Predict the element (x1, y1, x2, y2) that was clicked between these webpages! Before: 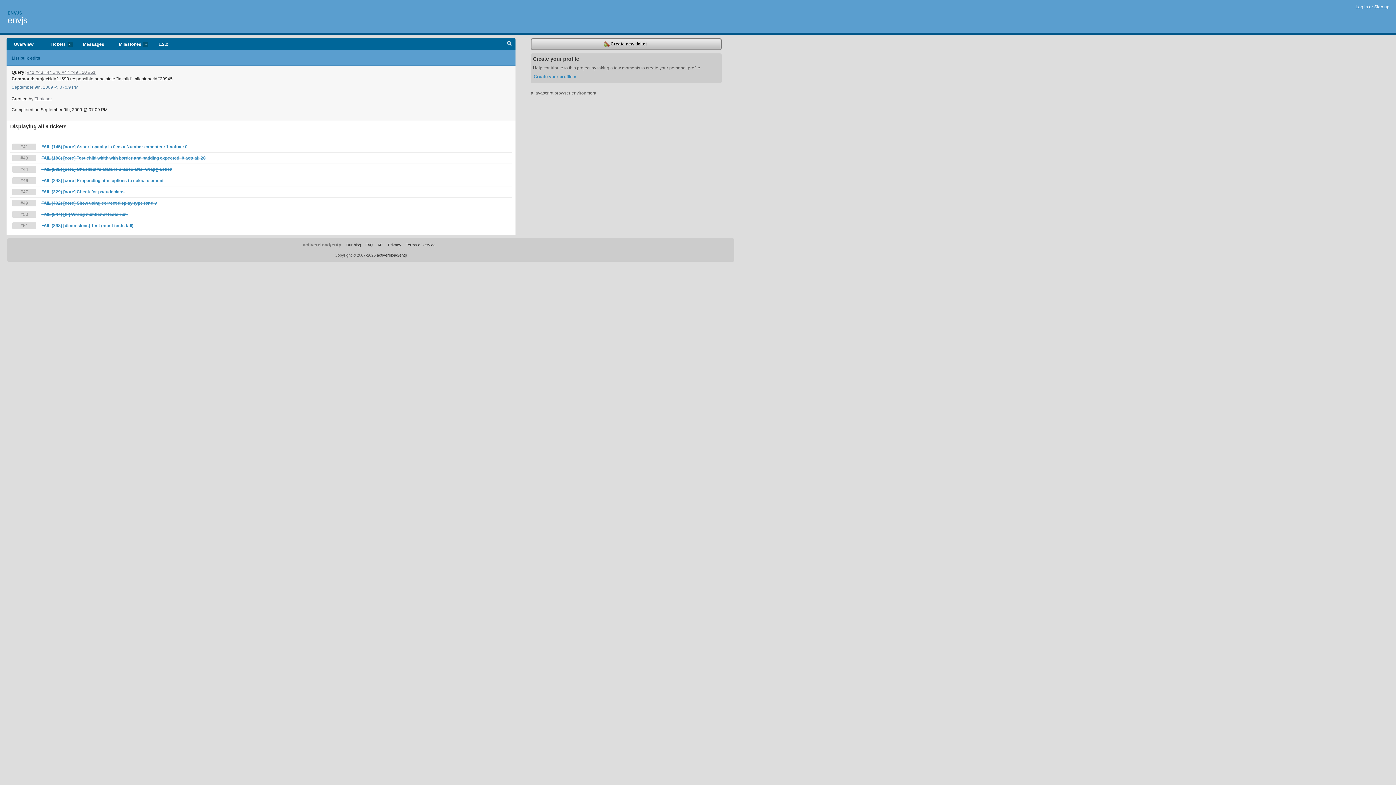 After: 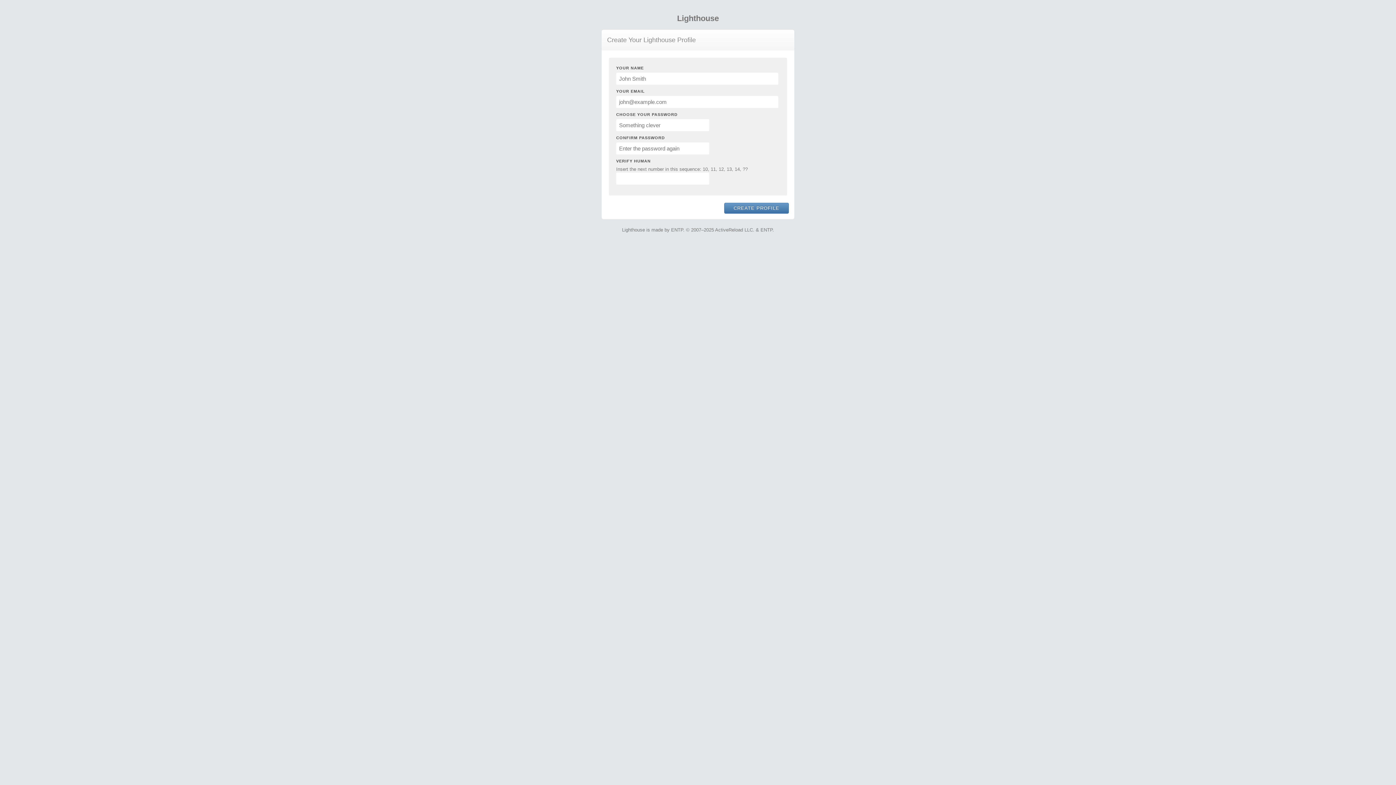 Action: bbox: (1374, 4, 1389, 9) label: Sign up